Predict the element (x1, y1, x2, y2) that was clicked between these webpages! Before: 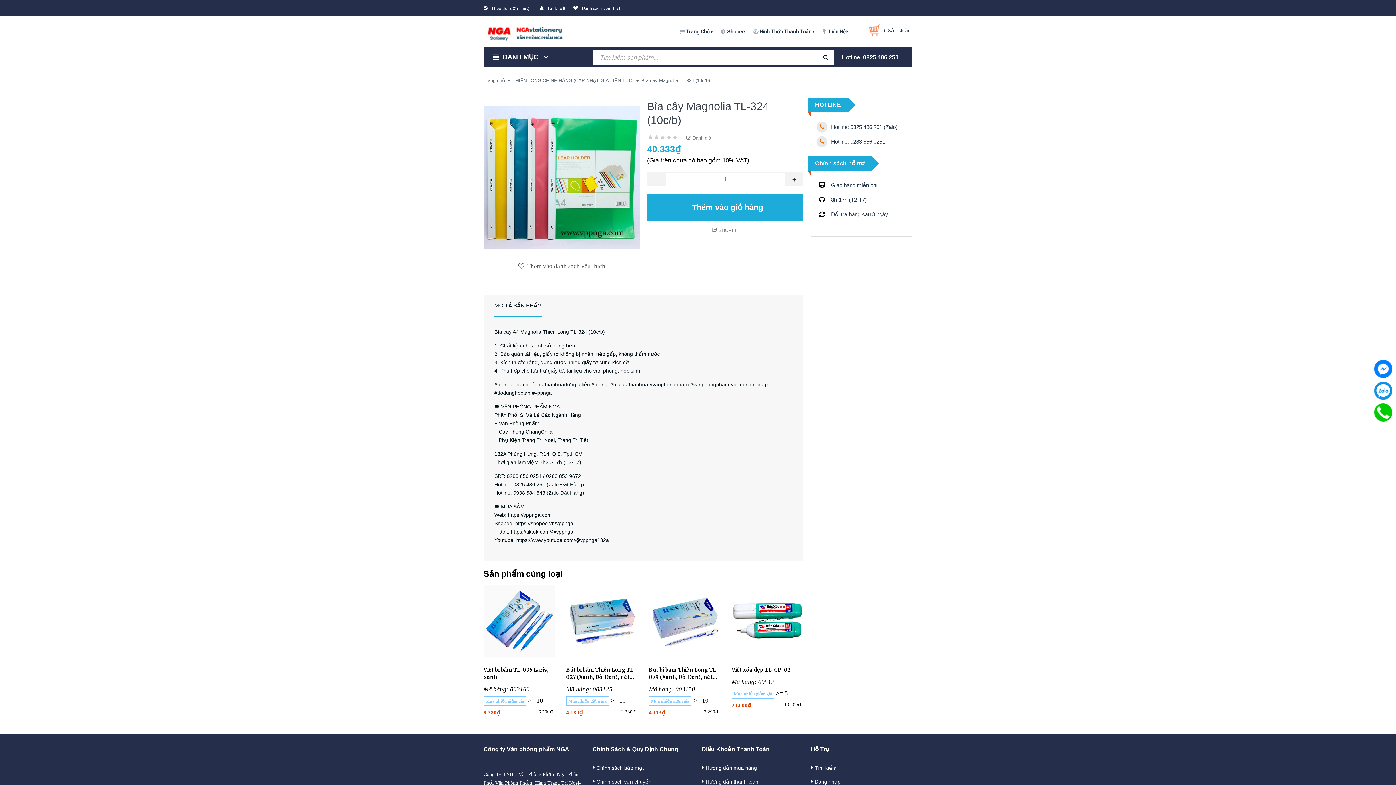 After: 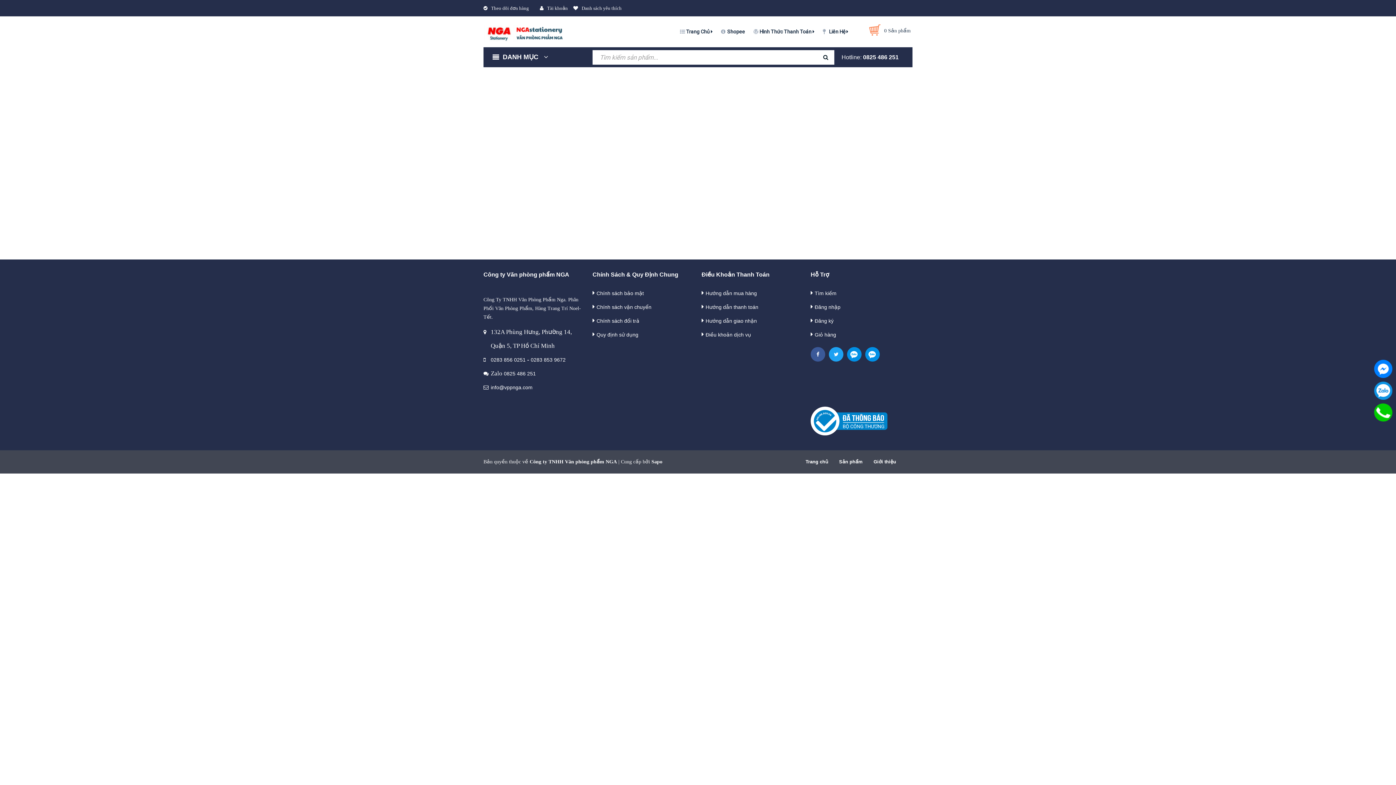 Action: bbox: (487, 5, 525, 10) label: Theo dõi đơn hàng